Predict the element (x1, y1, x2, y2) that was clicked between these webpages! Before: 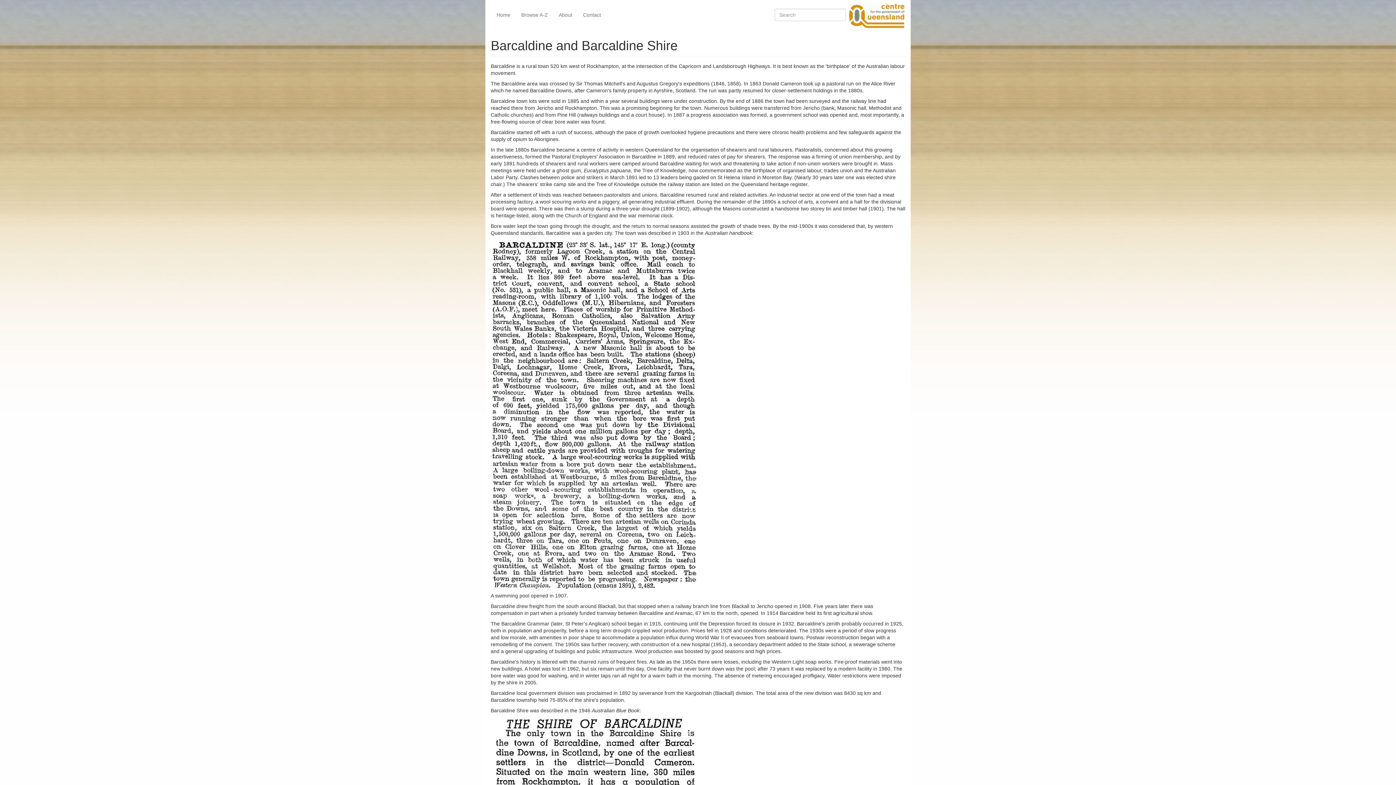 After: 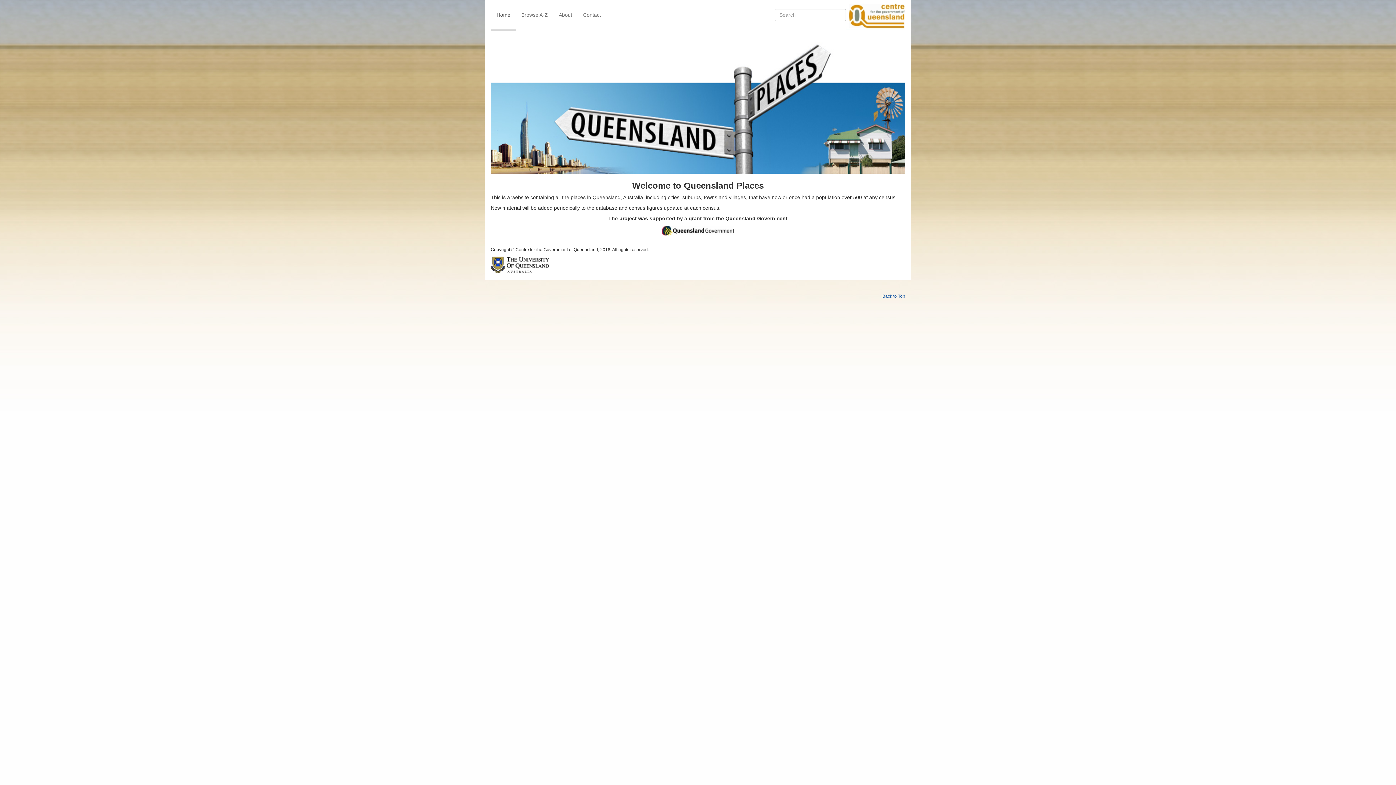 Action: bbox: (491, 0, 516, 30) label: Home